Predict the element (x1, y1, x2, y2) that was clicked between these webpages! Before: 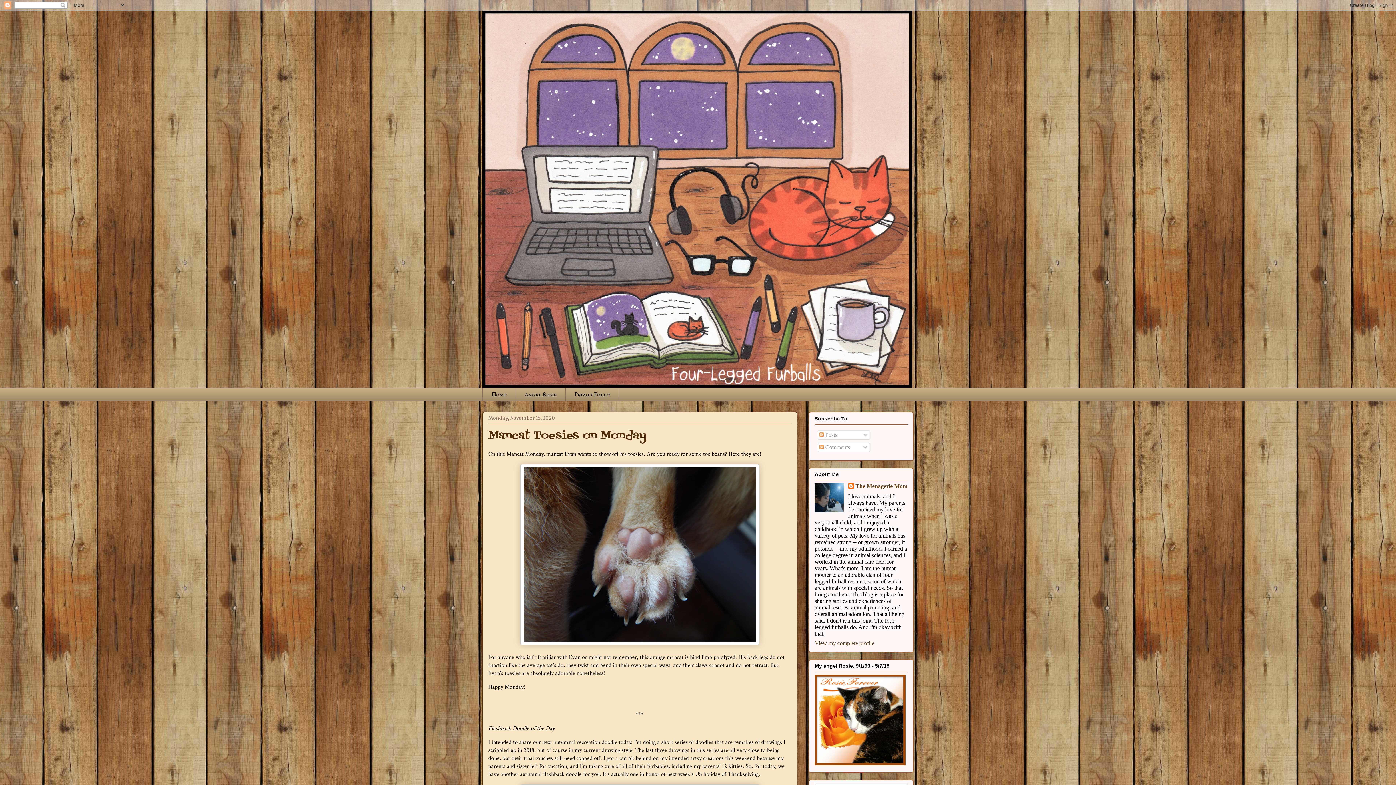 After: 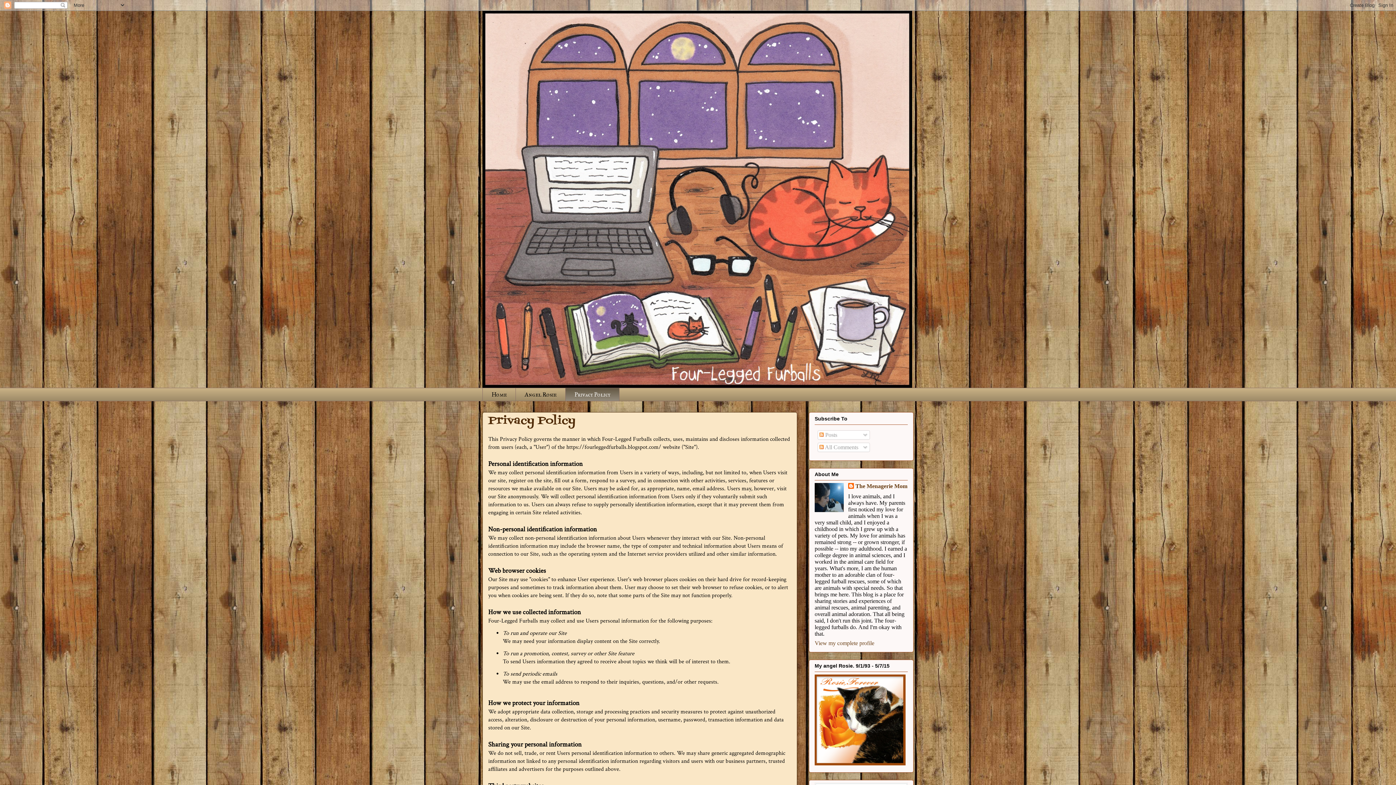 Action: bbox: (565, 388, 619, 401) label: Privacy Policy